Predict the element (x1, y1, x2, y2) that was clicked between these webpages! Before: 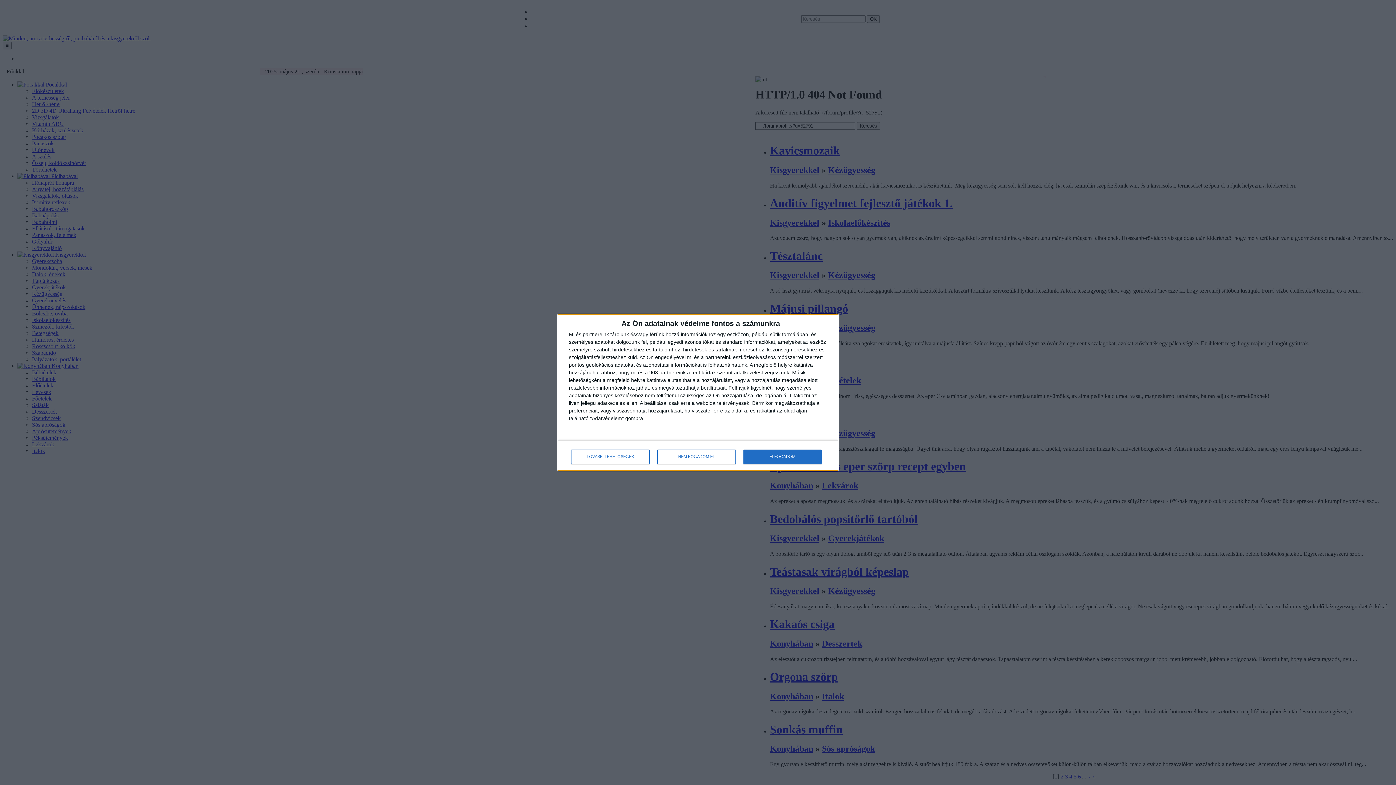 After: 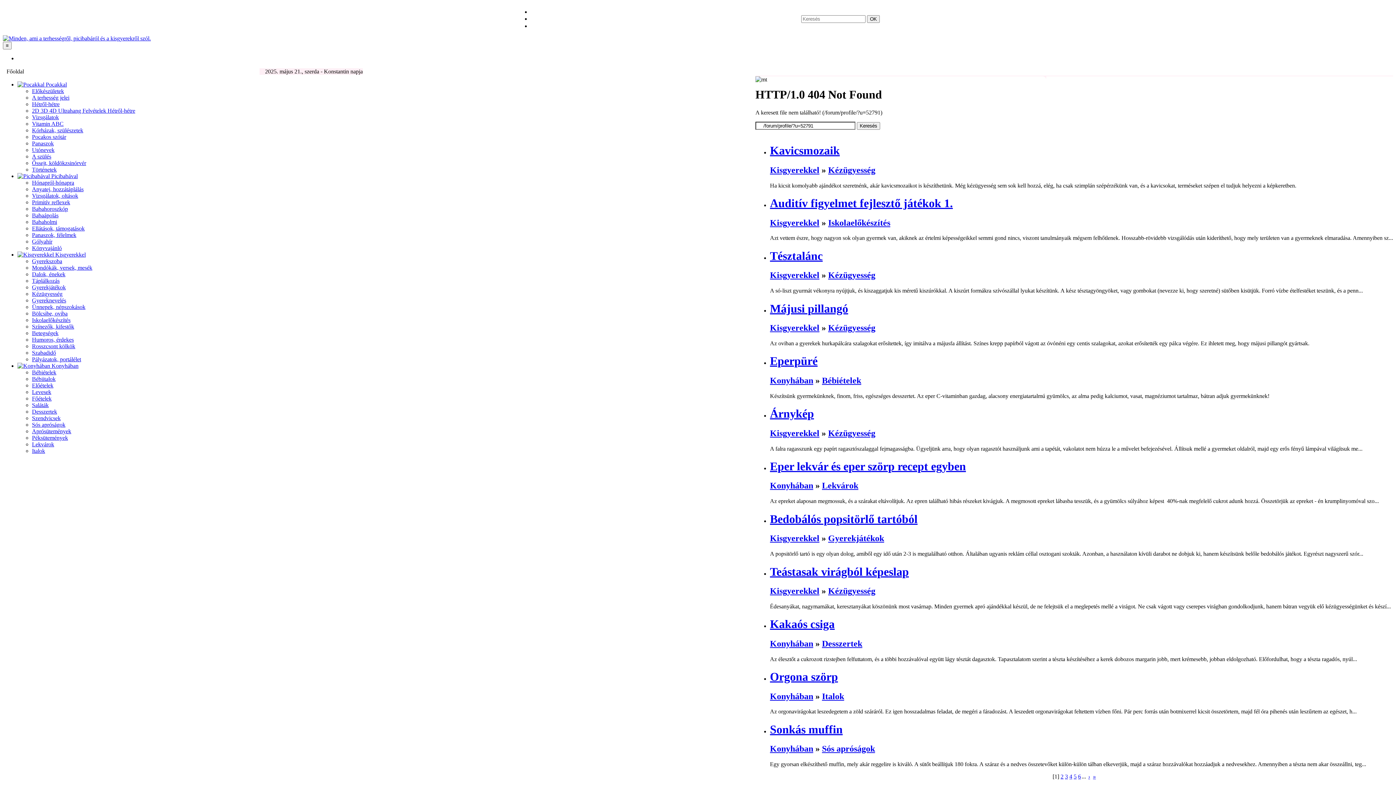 Action: bbox: (743, 449, 821, 464) label: ELFOGADOM